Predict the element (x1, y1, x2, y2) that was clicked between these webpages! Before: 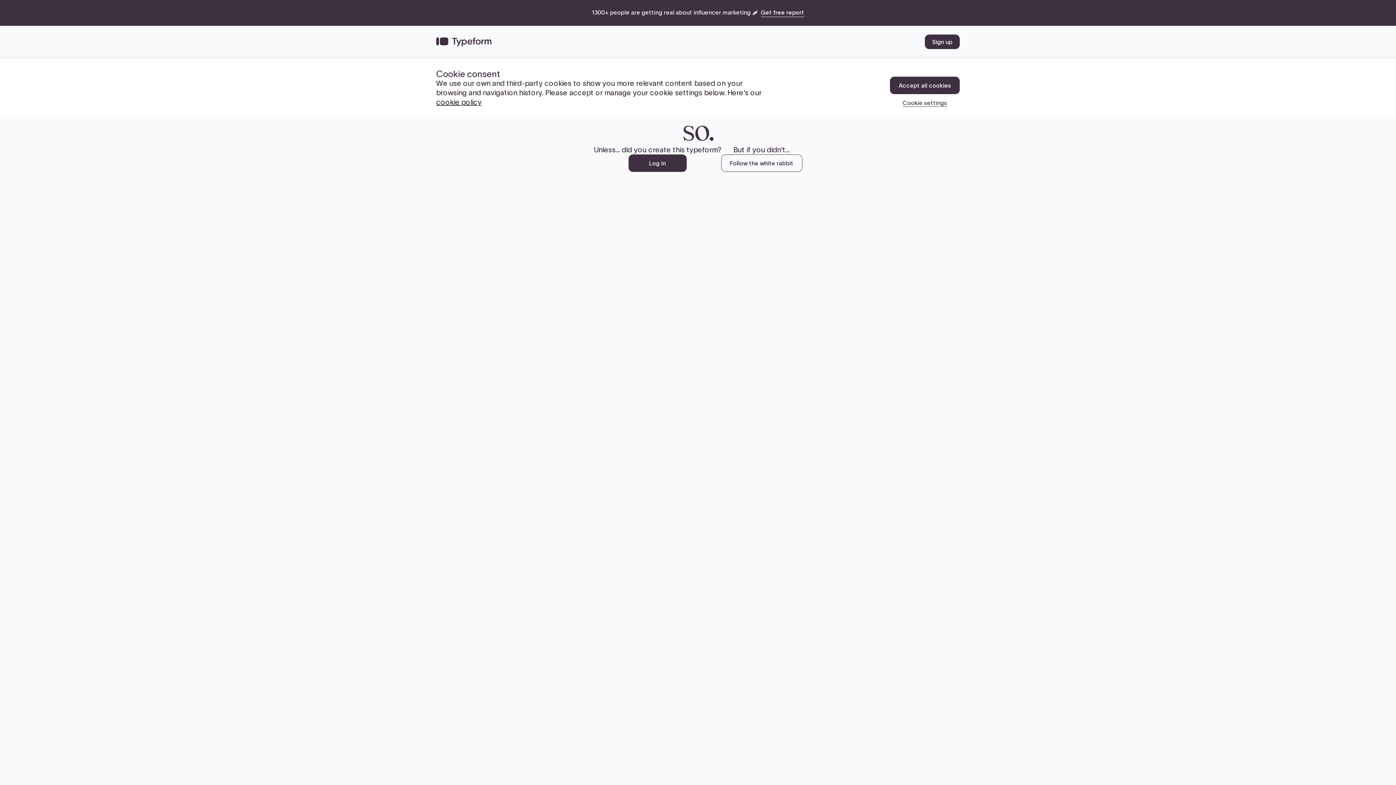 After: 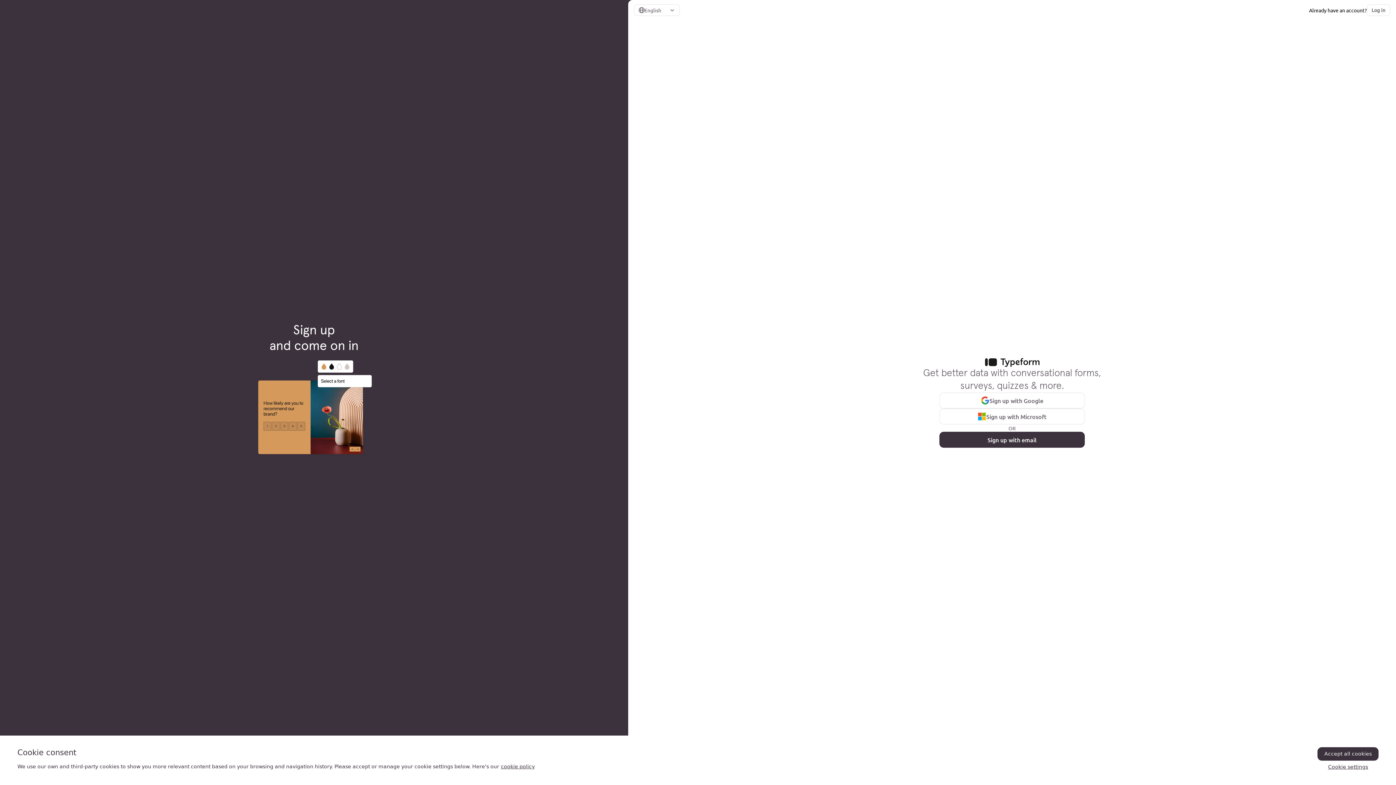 Action: bbox: (925, 34, 960, 49) label: Sign up